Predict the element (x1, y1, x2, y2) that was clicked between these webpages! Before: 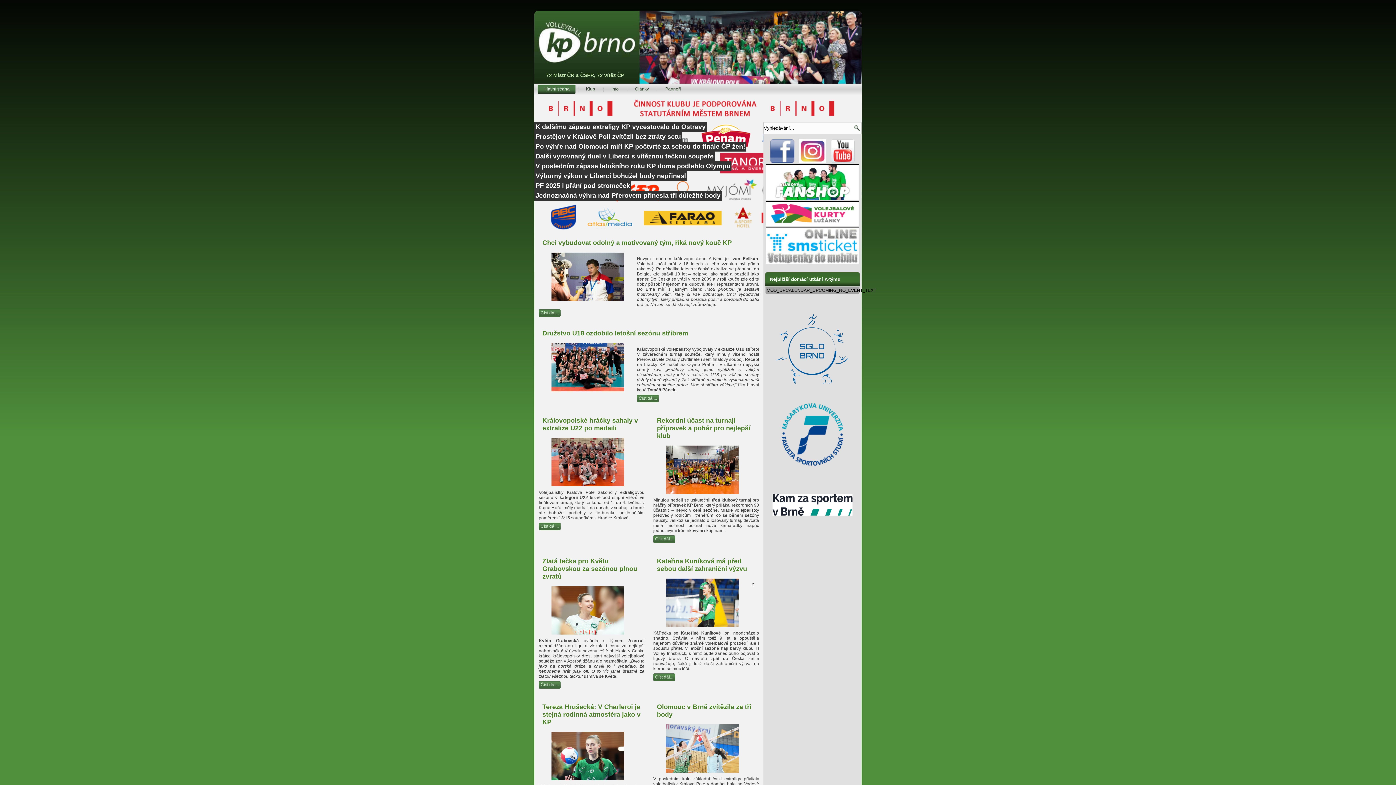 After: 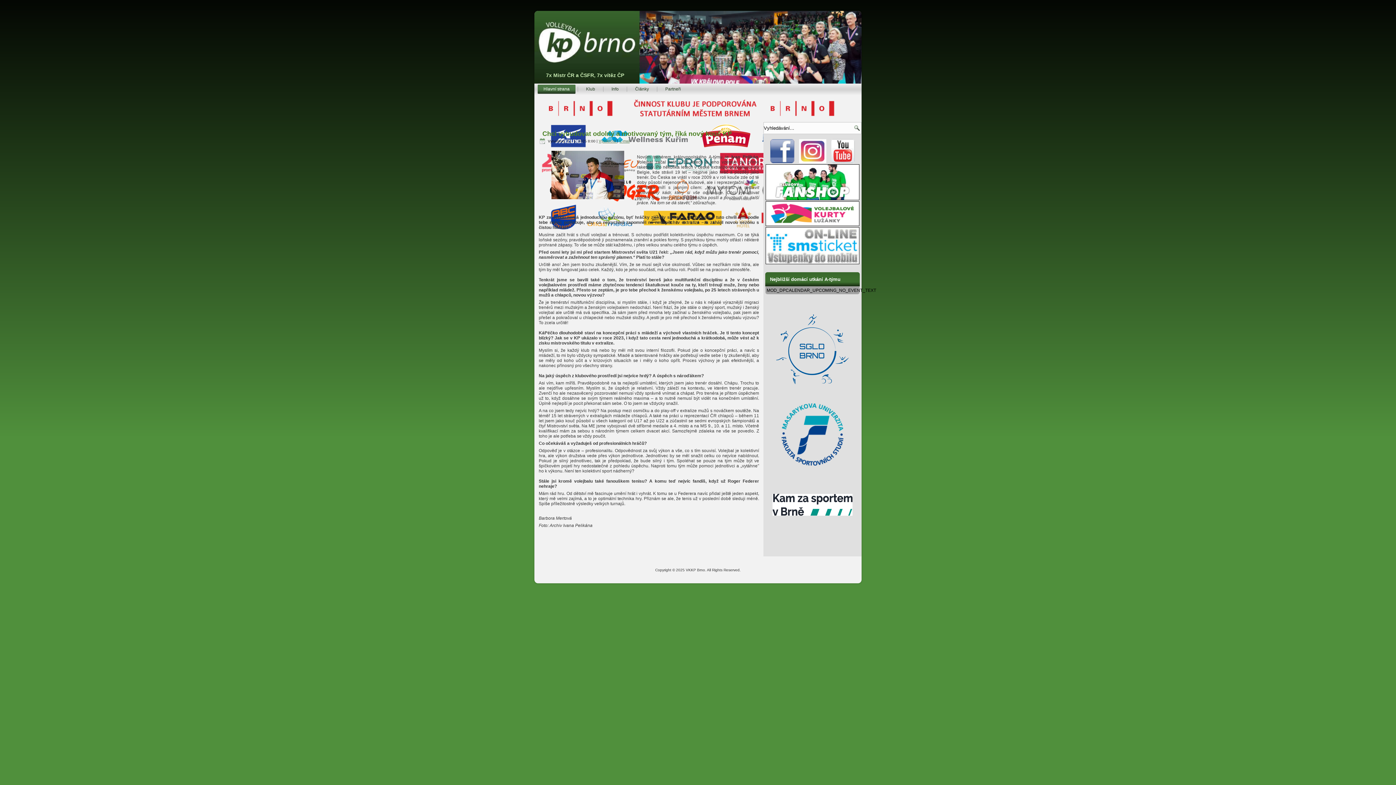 Action: bbox: (542, 239, 732, 246) label: Chci vybudovat odolný a motivovaný tým, říká nový kouč KP